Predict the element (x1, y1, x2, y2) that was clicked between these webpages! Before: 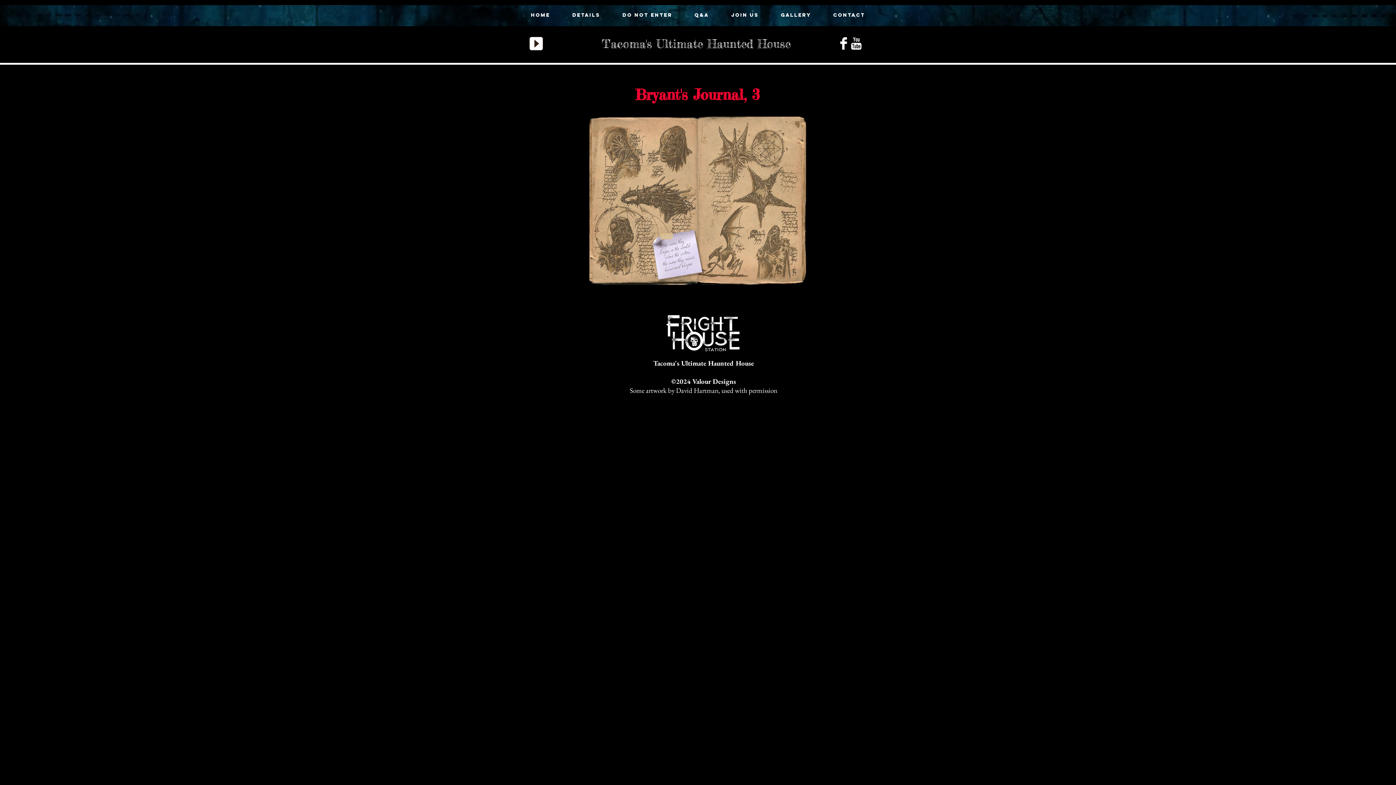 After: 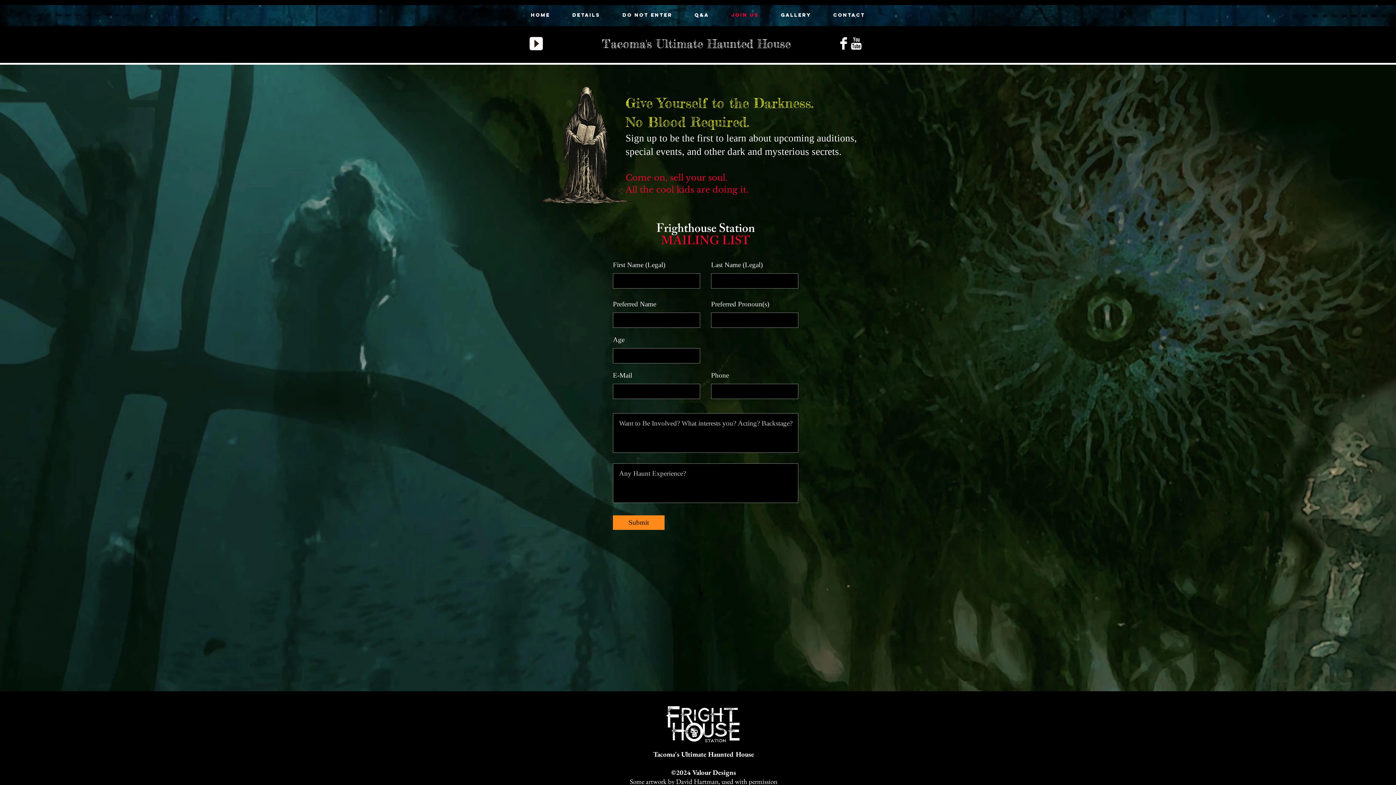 Action: label: JOIN US bbox: (720, 7, 770, 22)